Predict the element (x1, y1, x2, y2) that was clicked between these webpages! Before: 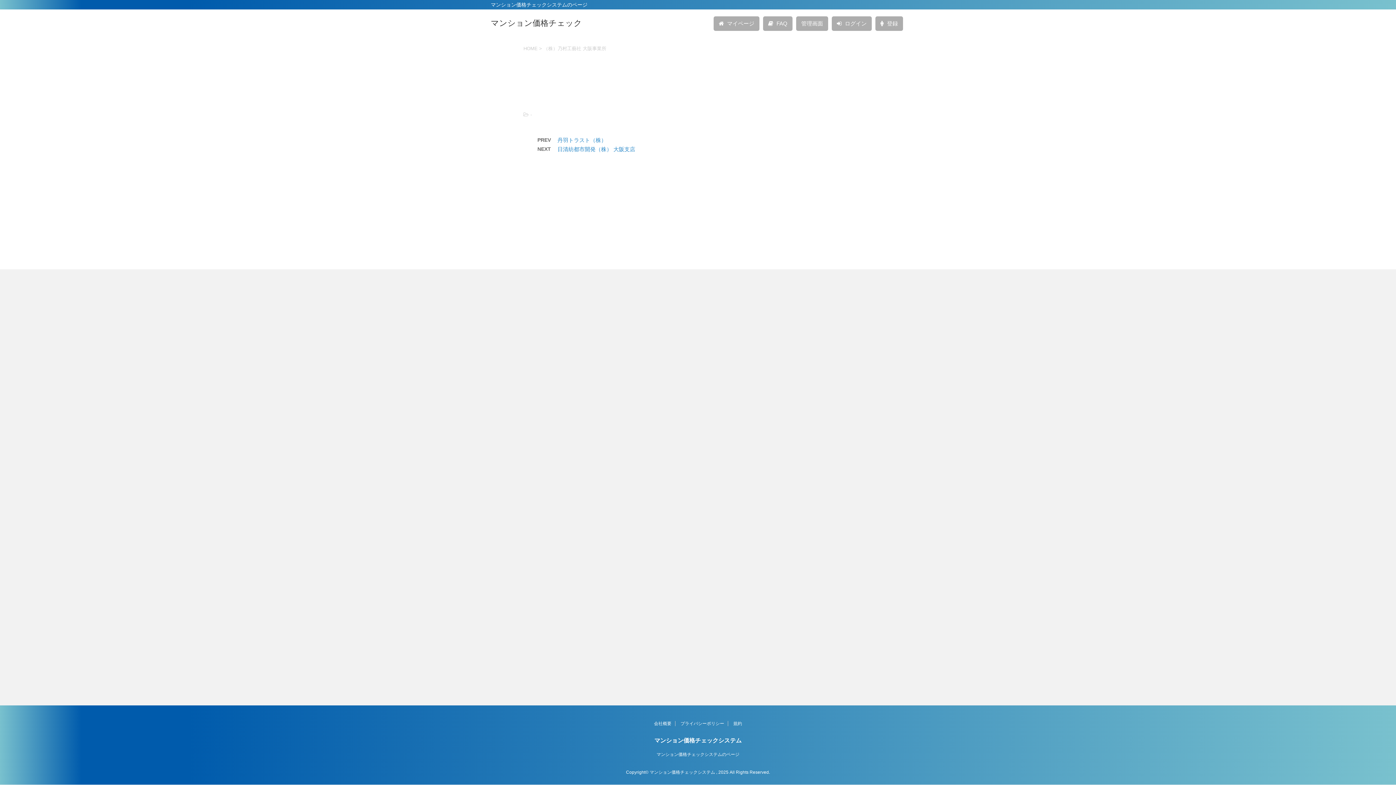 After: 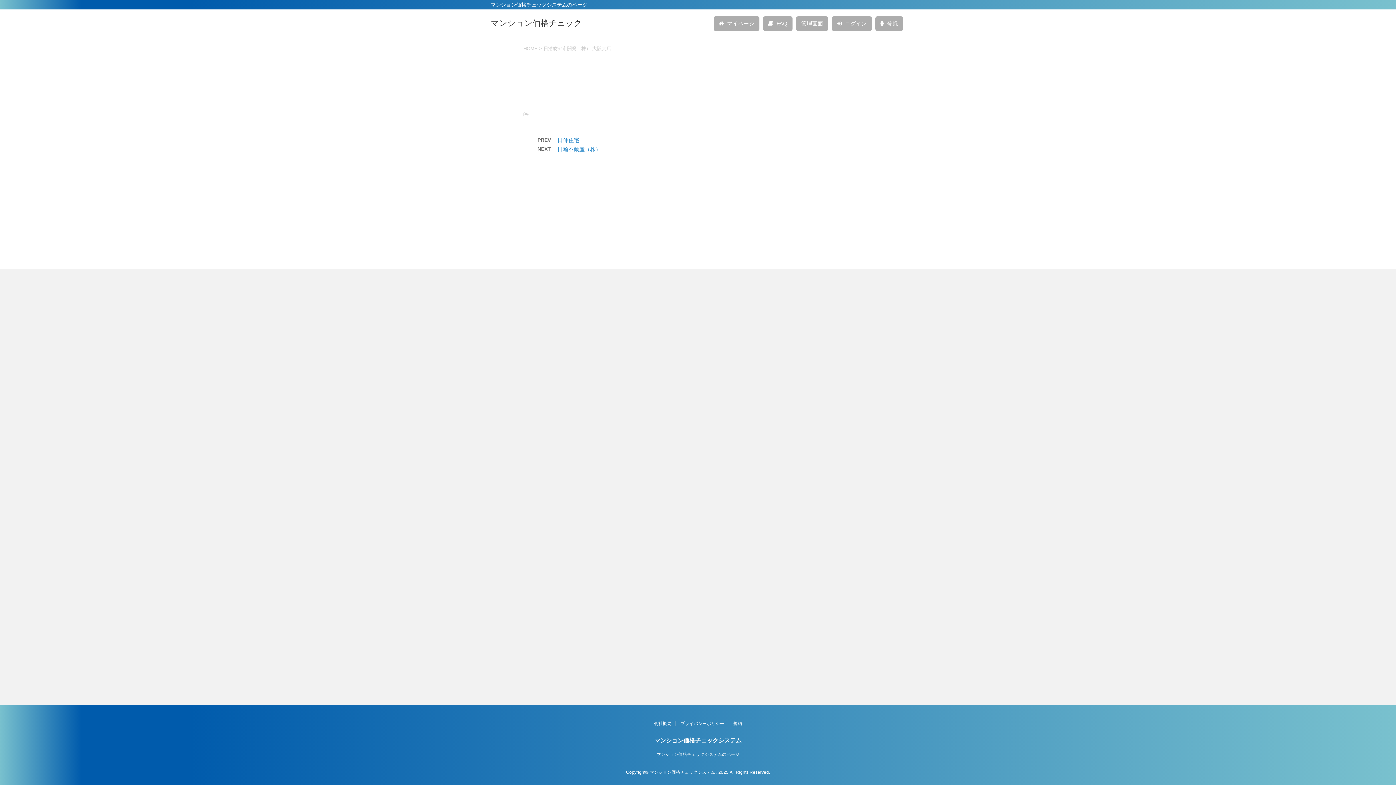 Action: label: 日清紡都市開発（株） 大阪支店 bbox: (557, 146, 635, 152)